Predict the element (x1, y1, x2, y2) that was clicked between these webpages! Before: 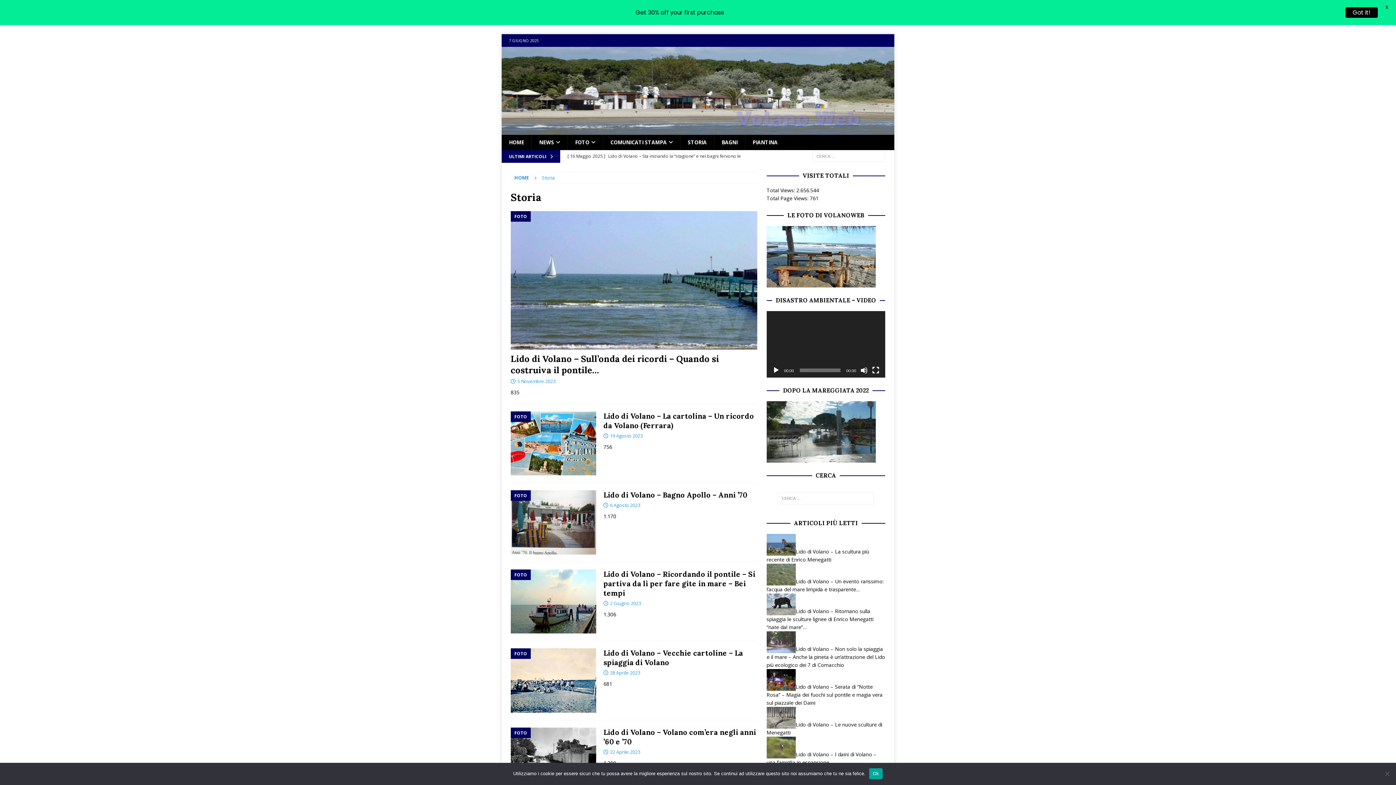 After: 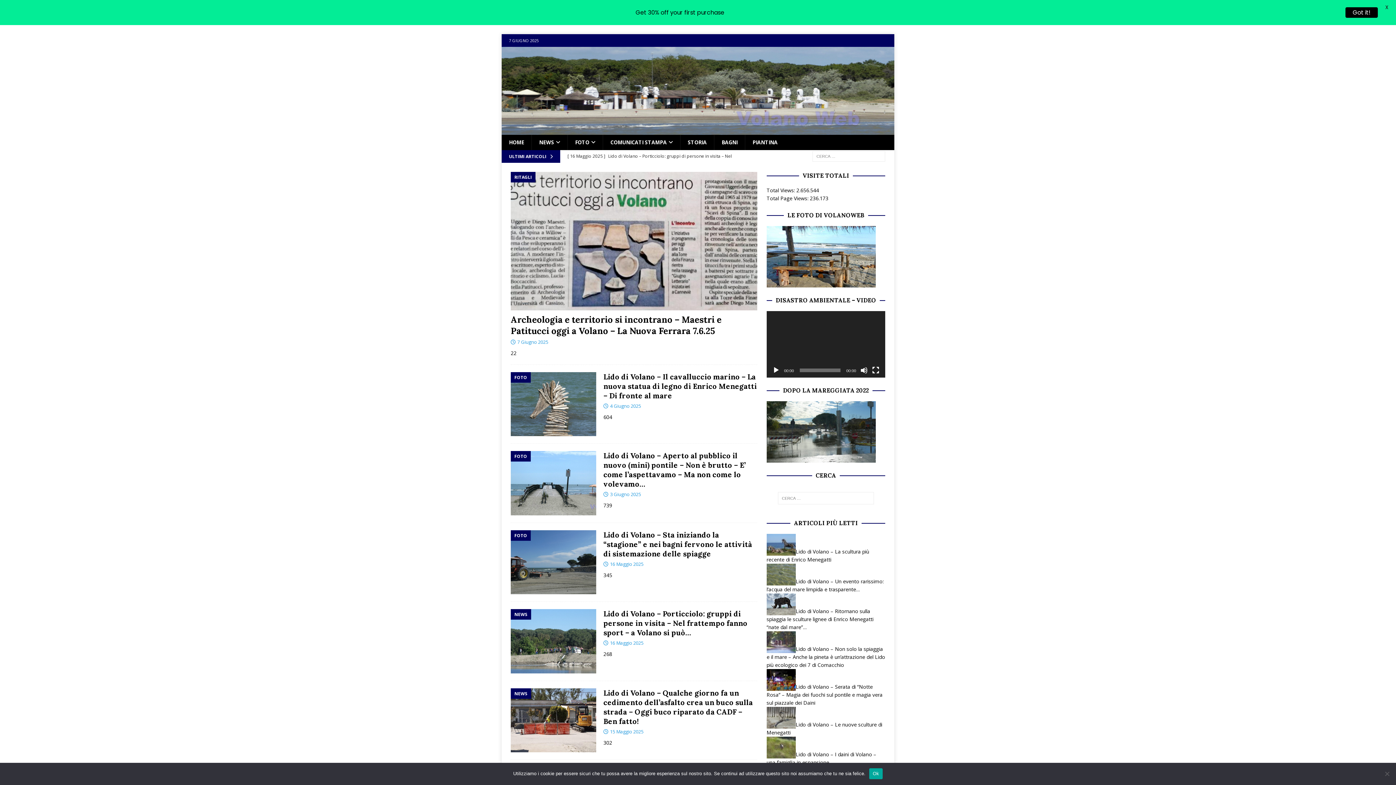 Action: bbox: (501, 127, 894, 134)